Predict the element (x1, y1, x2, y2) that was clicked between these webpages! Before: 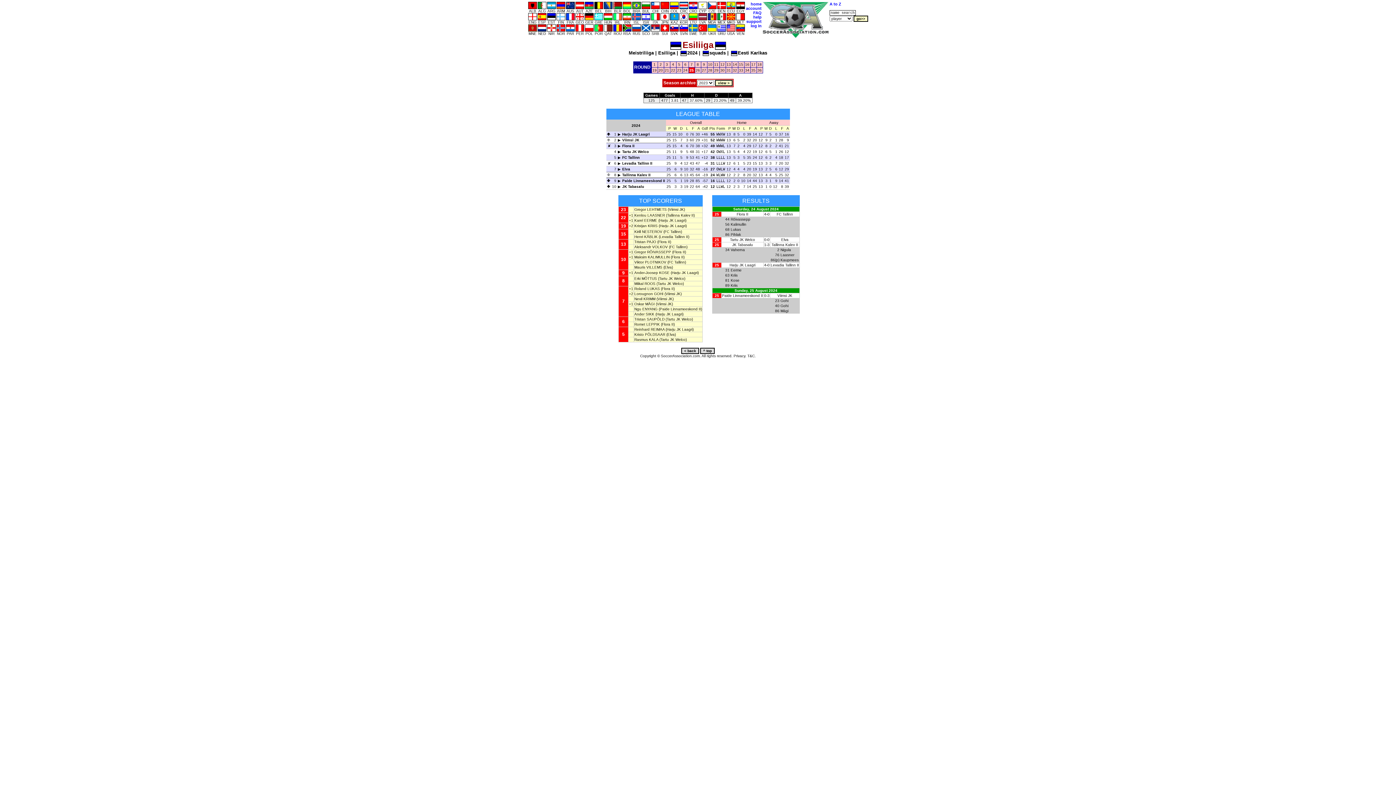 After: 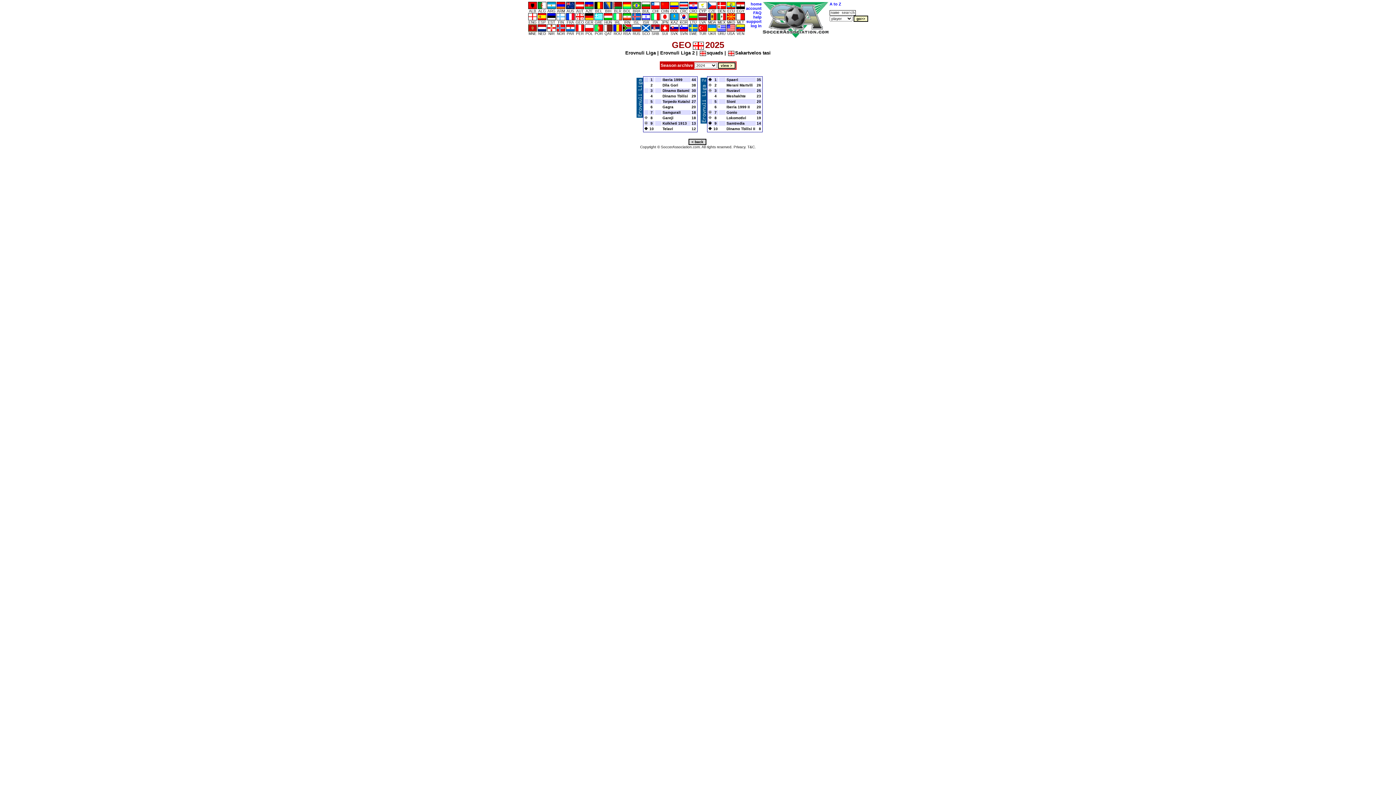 Action: label: 
GEO bbox: (575, 14, 584, 24)